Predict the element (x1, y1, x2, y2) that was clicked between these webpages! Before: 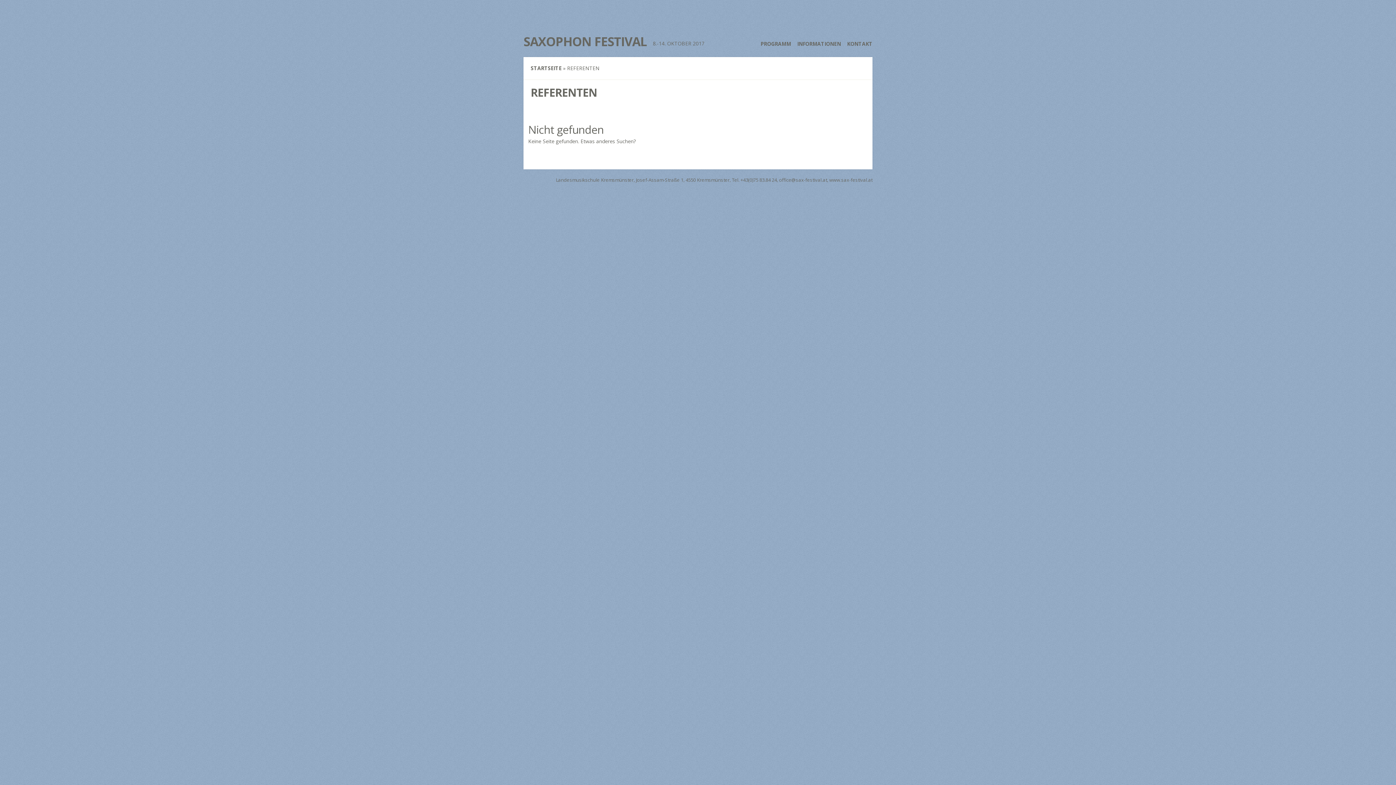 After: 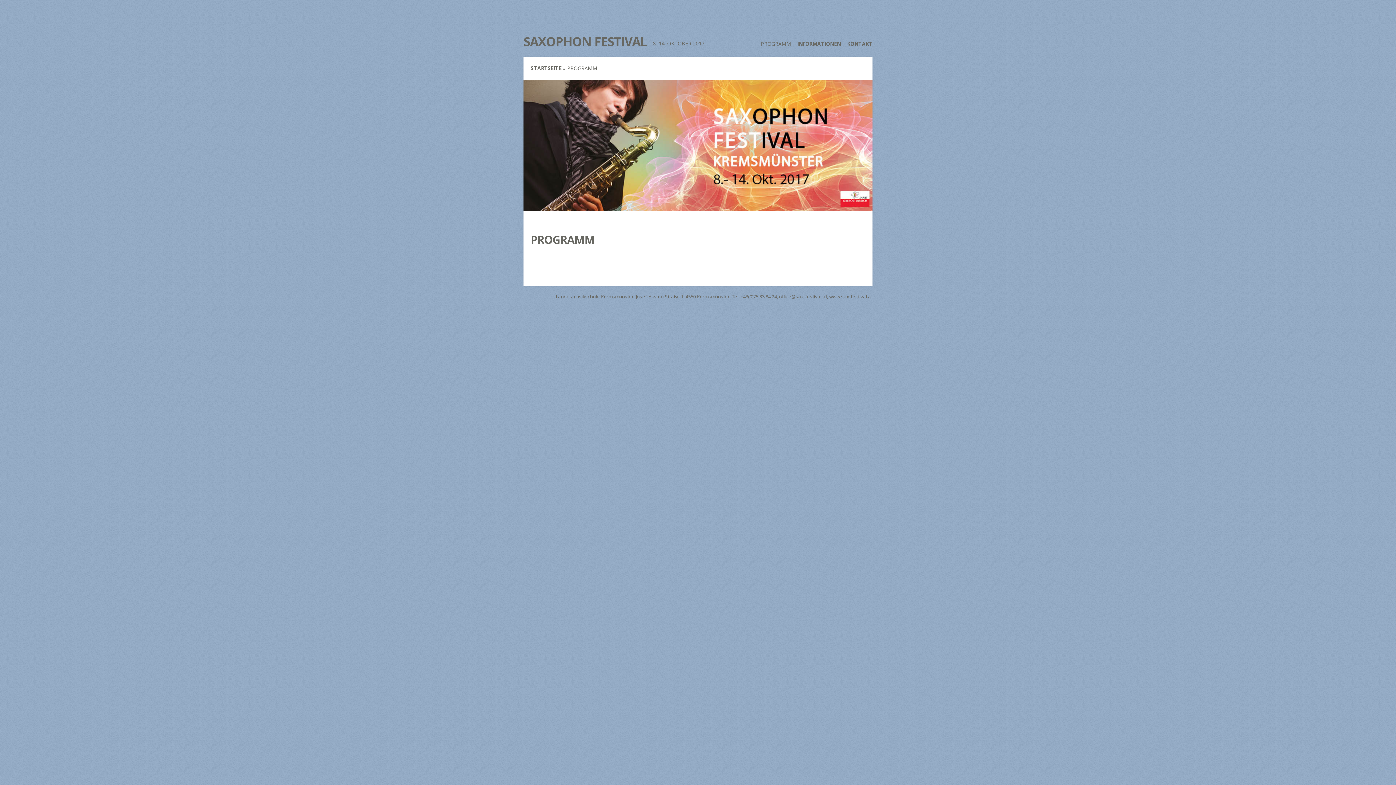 Action: label: PROGRAMM bbox: (760, 40, 791, 47)